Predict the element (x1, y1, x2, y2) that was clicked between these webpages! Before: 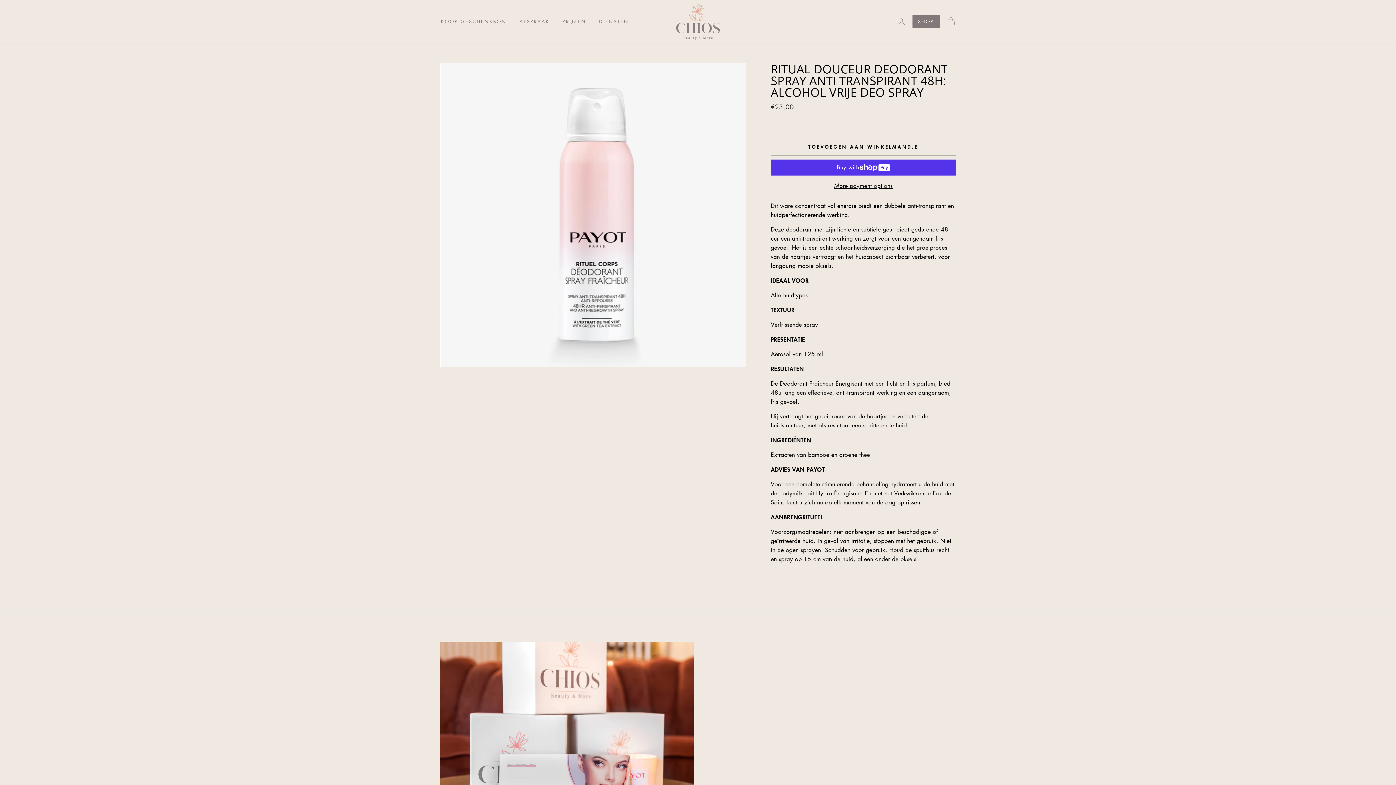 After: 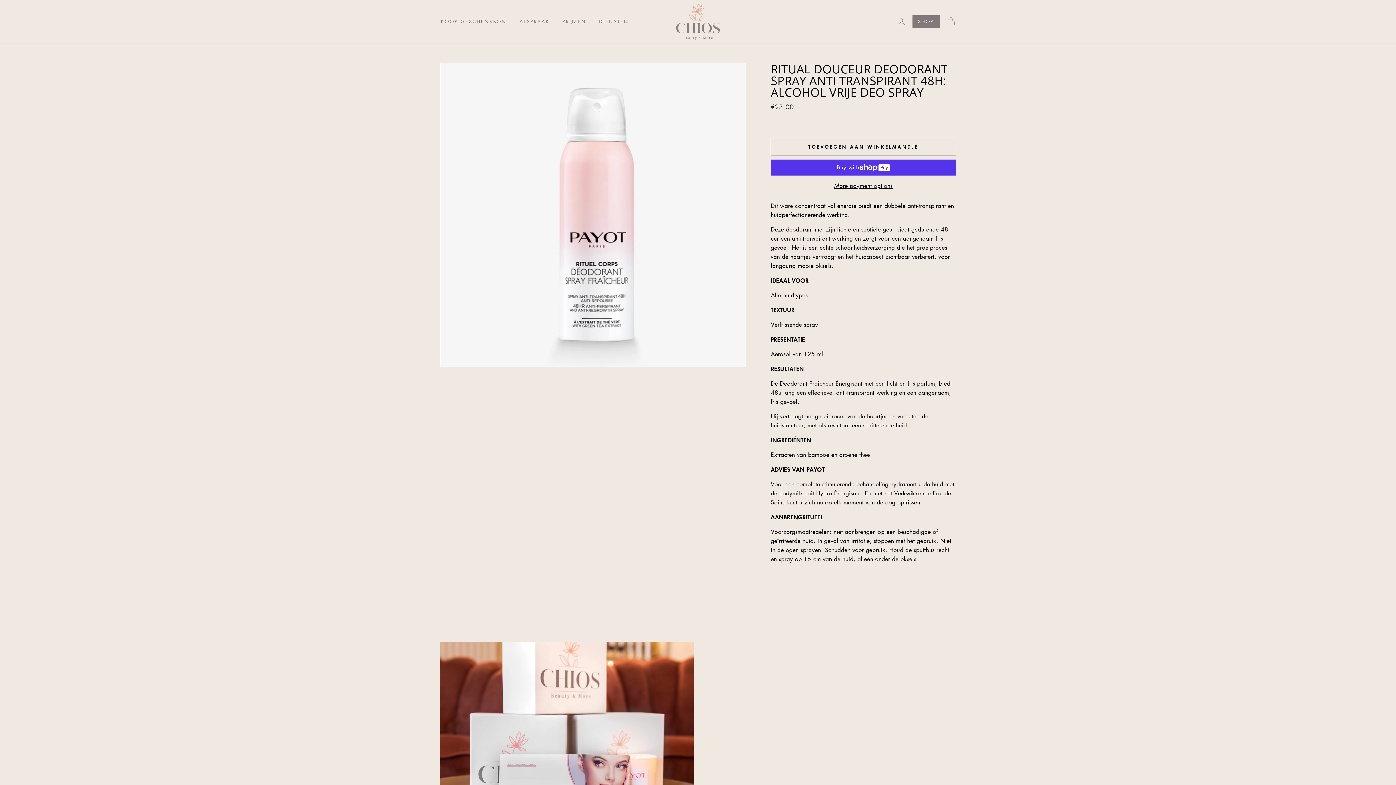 Action: label: TOEVOEGEN AAN WINKELMANDJE bbox: (770, 137, 956, 155)